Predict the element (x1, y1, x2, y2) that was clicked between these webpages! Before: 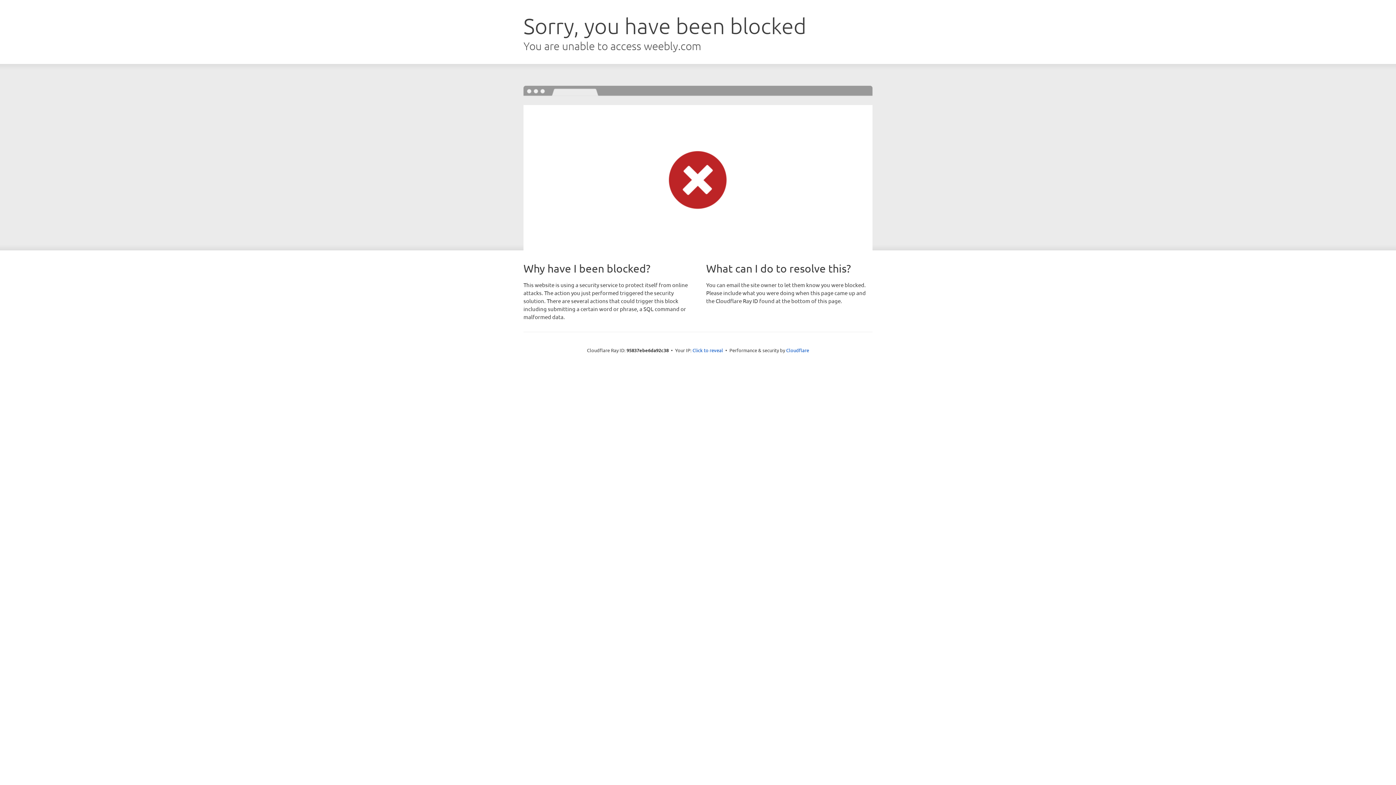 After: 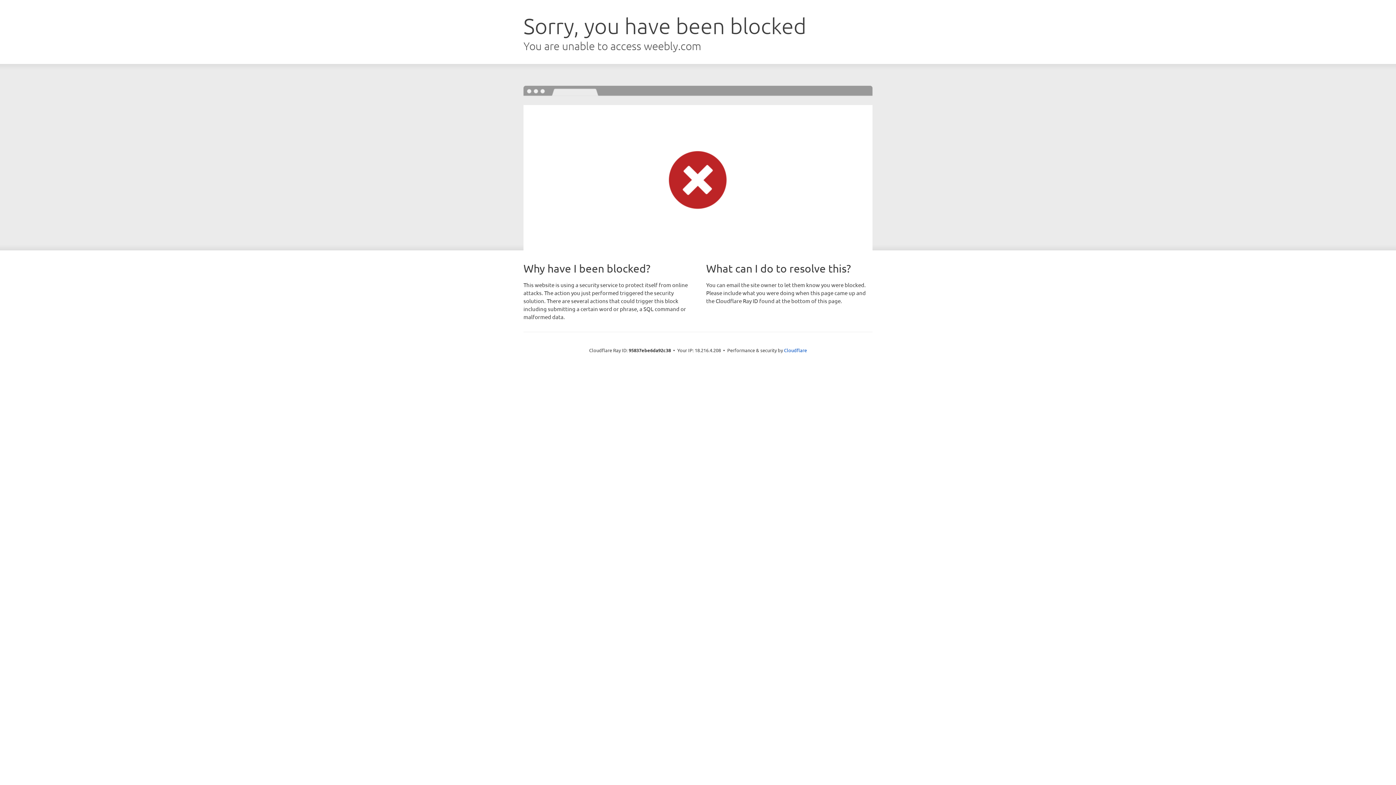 Action: label: Click to reveal bbox: (692, 346, 723, 353)